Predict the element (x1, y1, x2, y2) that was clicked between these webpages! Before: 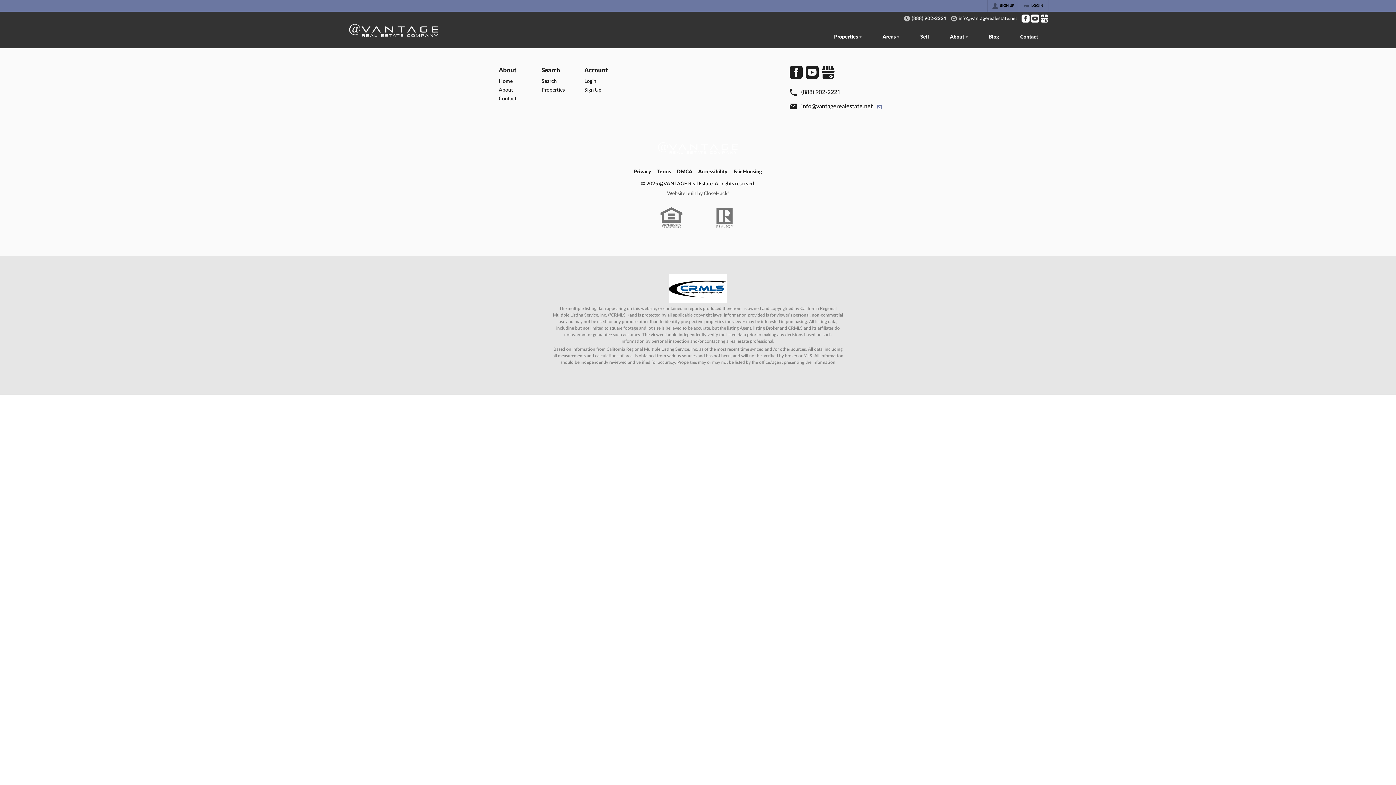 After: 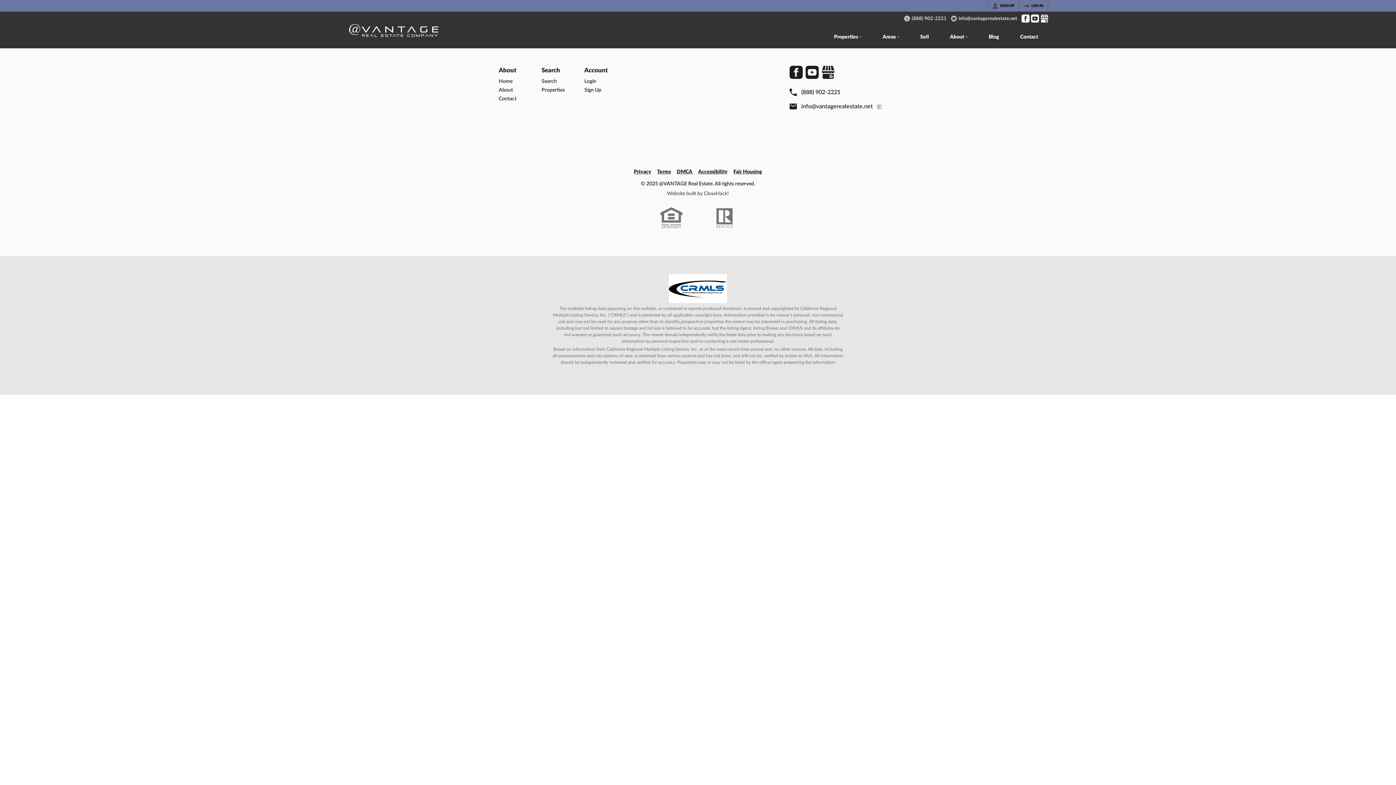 Action: label: Go to YouTube Page bbox: (1031, 14, 1039, 22)